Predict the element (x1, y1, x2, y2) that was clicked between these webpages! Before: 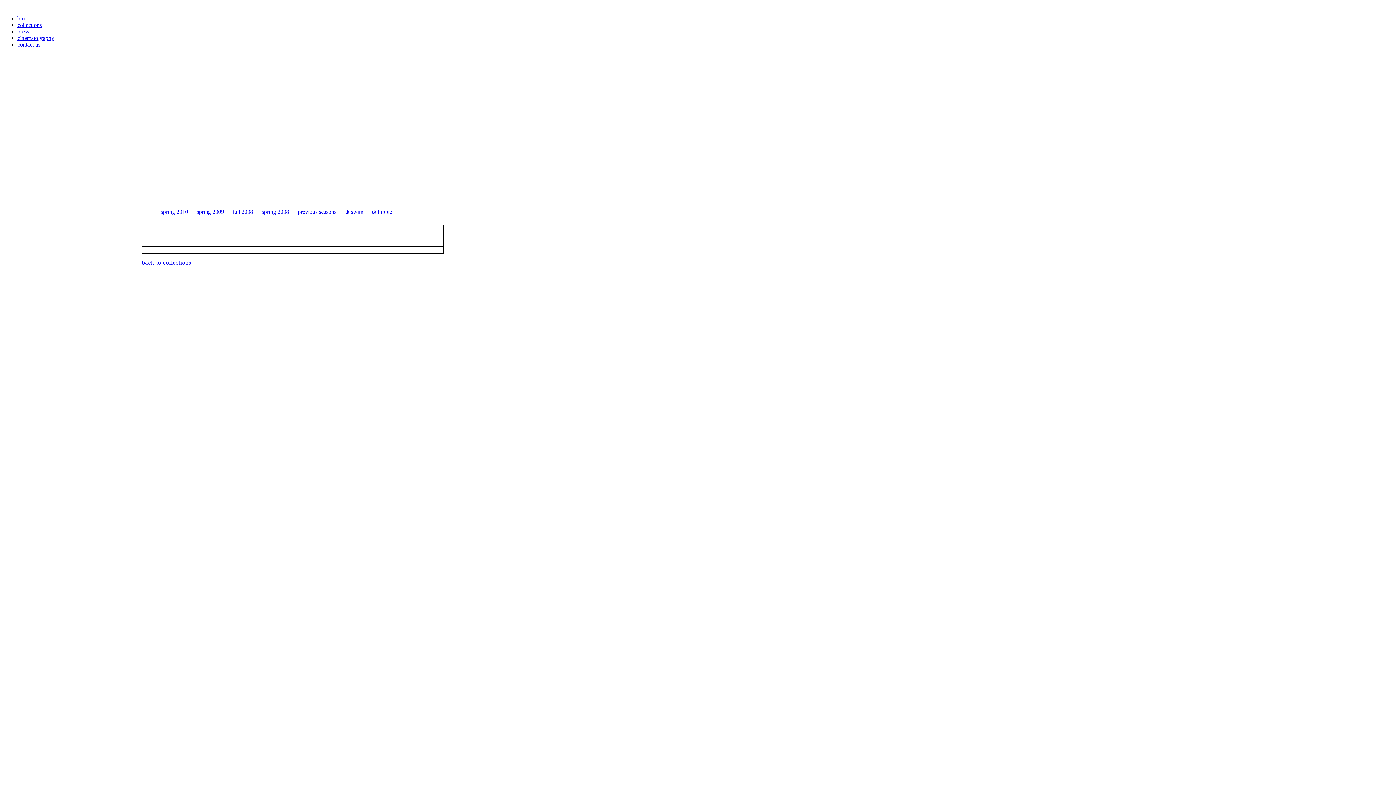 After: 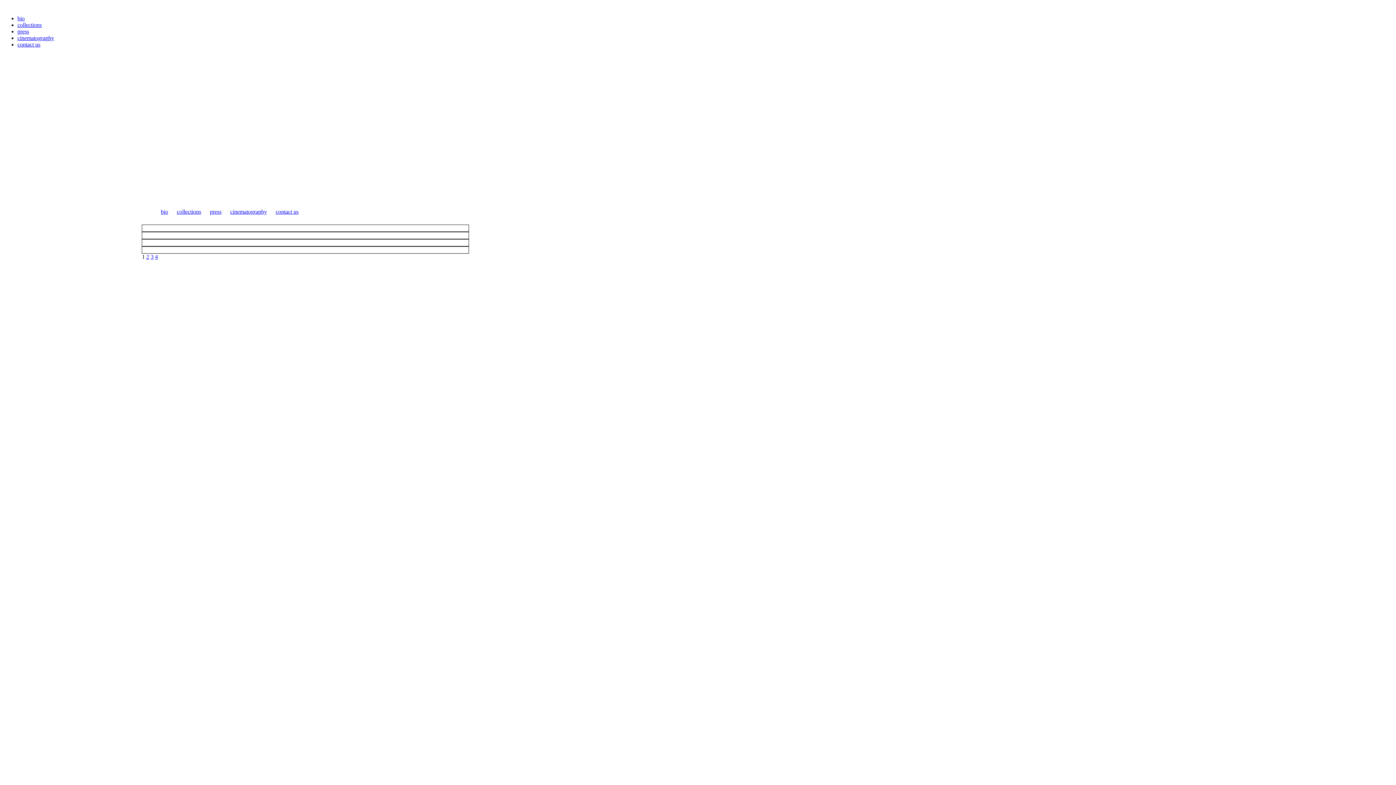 Action: bbox: (17, 28, 29, 34) label: press